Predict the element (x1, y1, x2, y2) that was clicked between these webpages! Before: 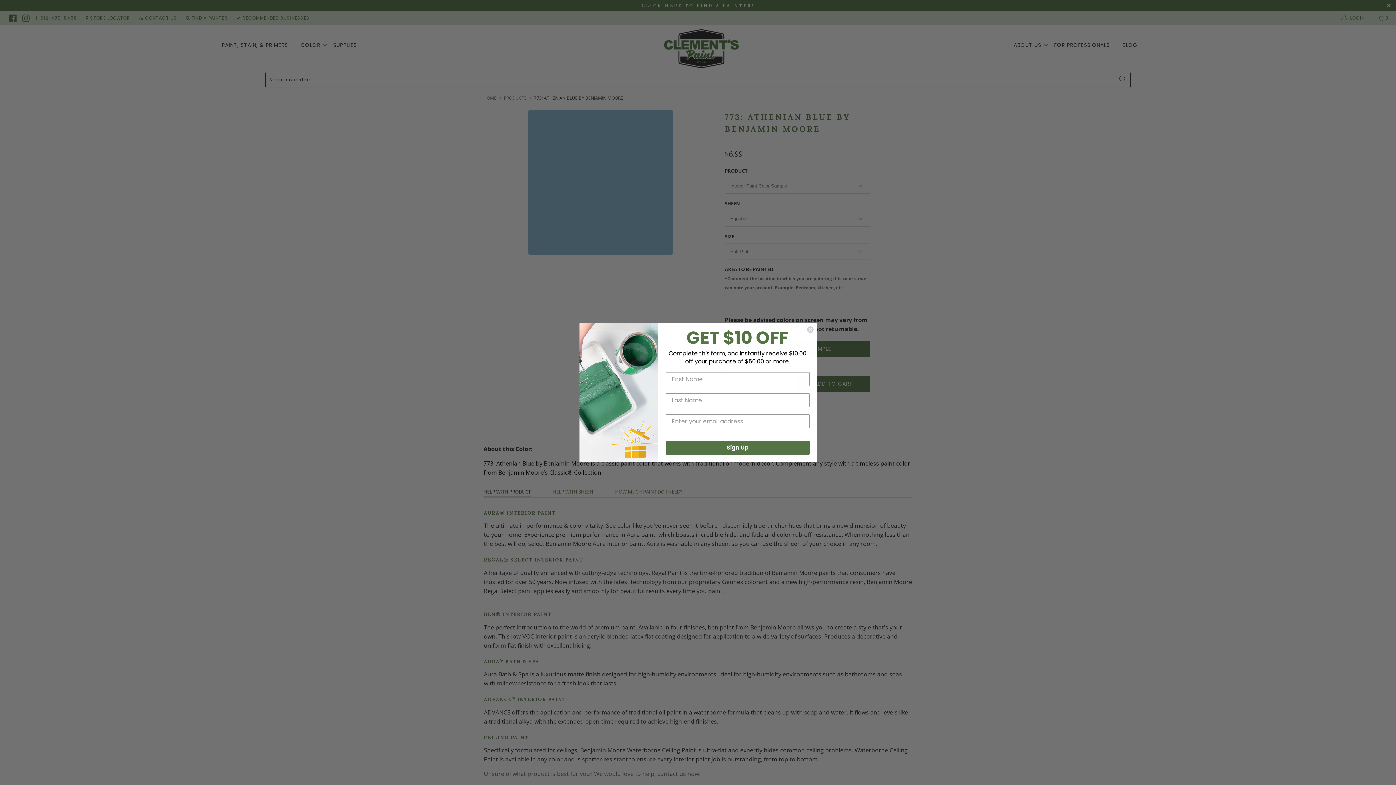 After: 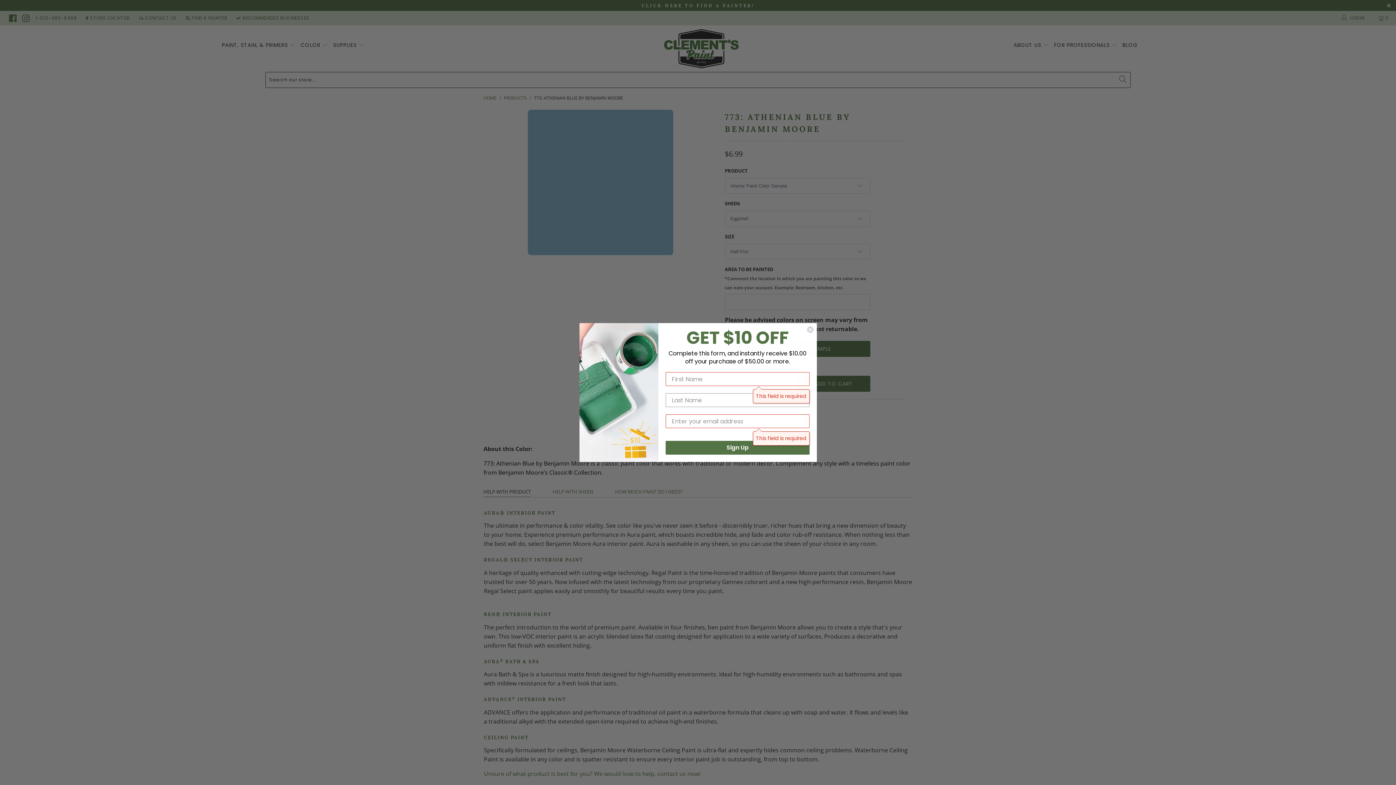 Action: bbox: (665, 441, 809, 454) label: Sign Up